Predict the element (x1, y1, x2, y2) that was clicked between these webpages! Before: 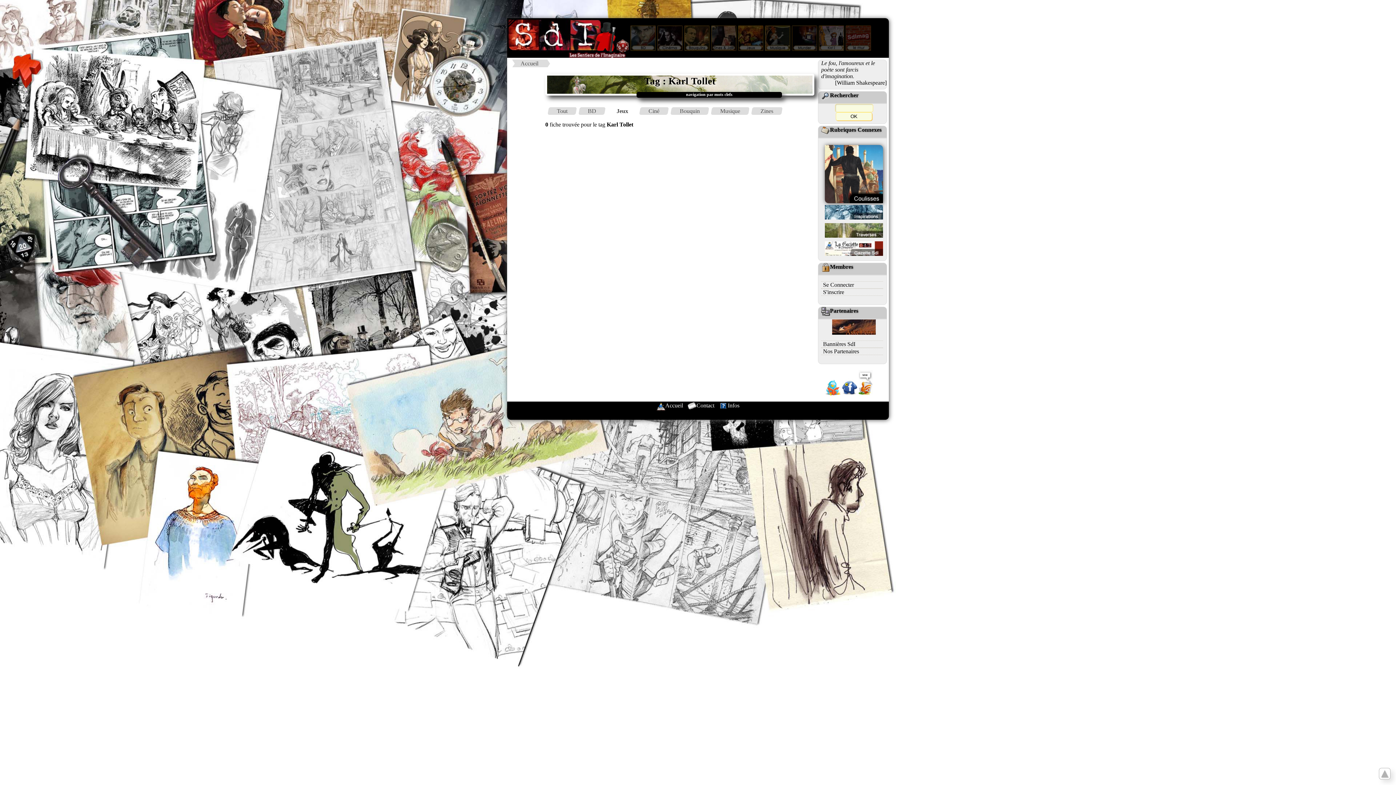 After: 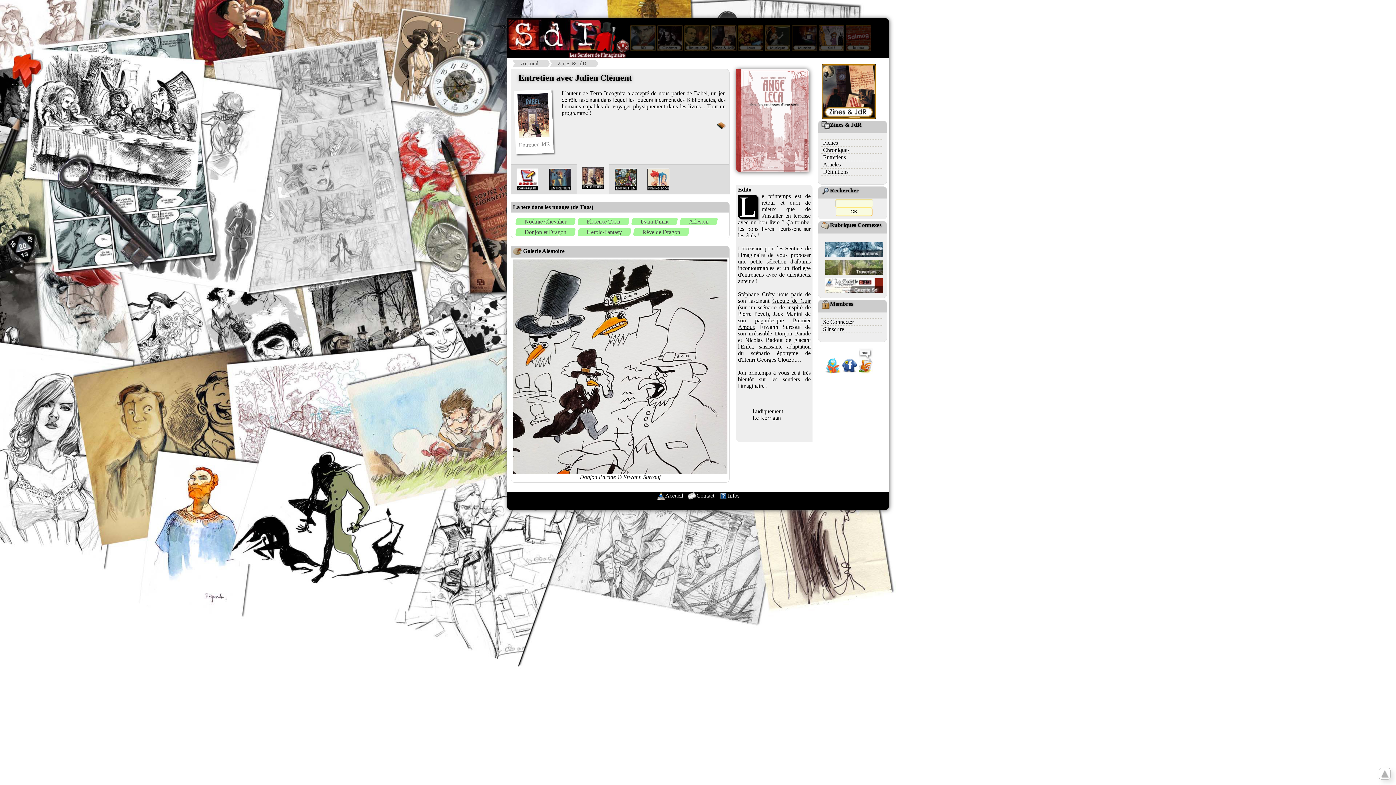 Action: bbox: (711, 34, 736, 40)